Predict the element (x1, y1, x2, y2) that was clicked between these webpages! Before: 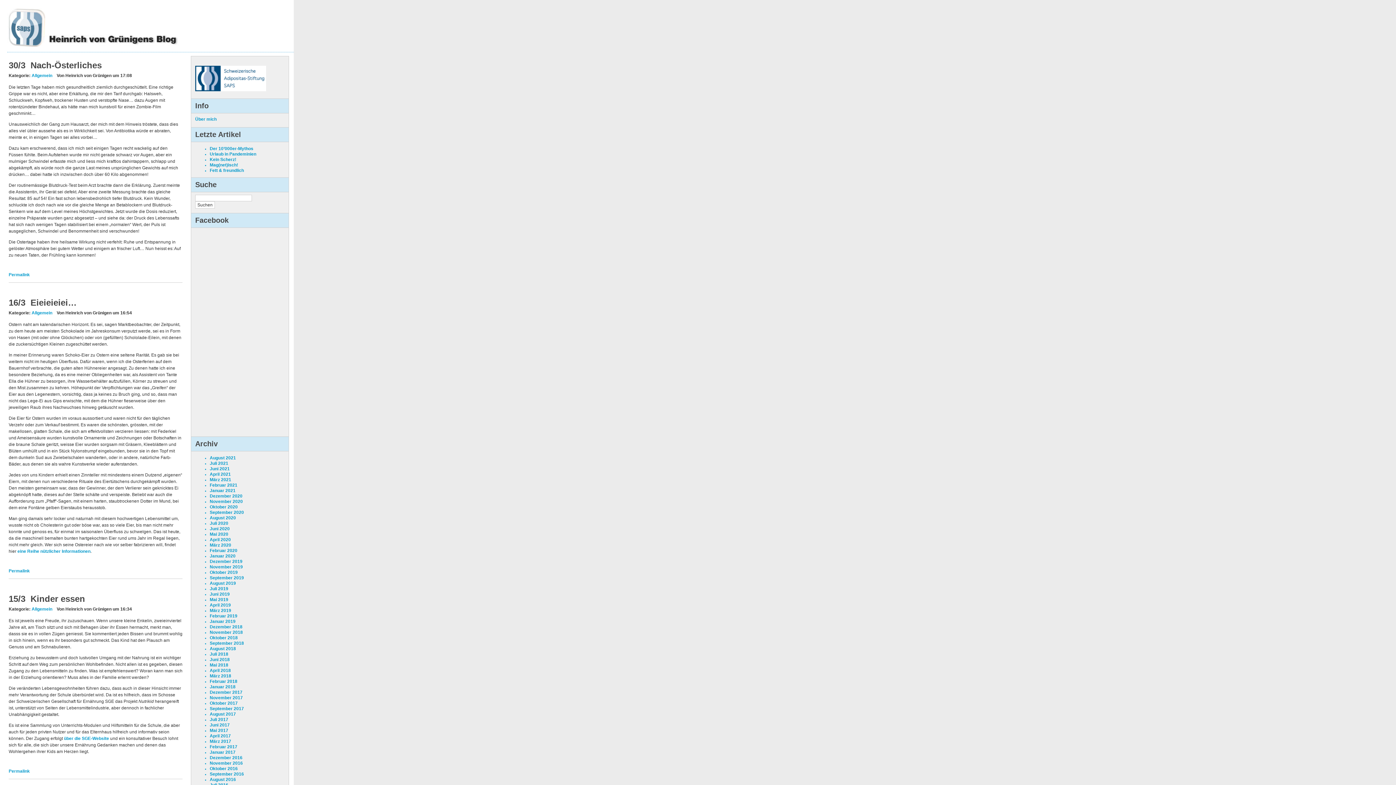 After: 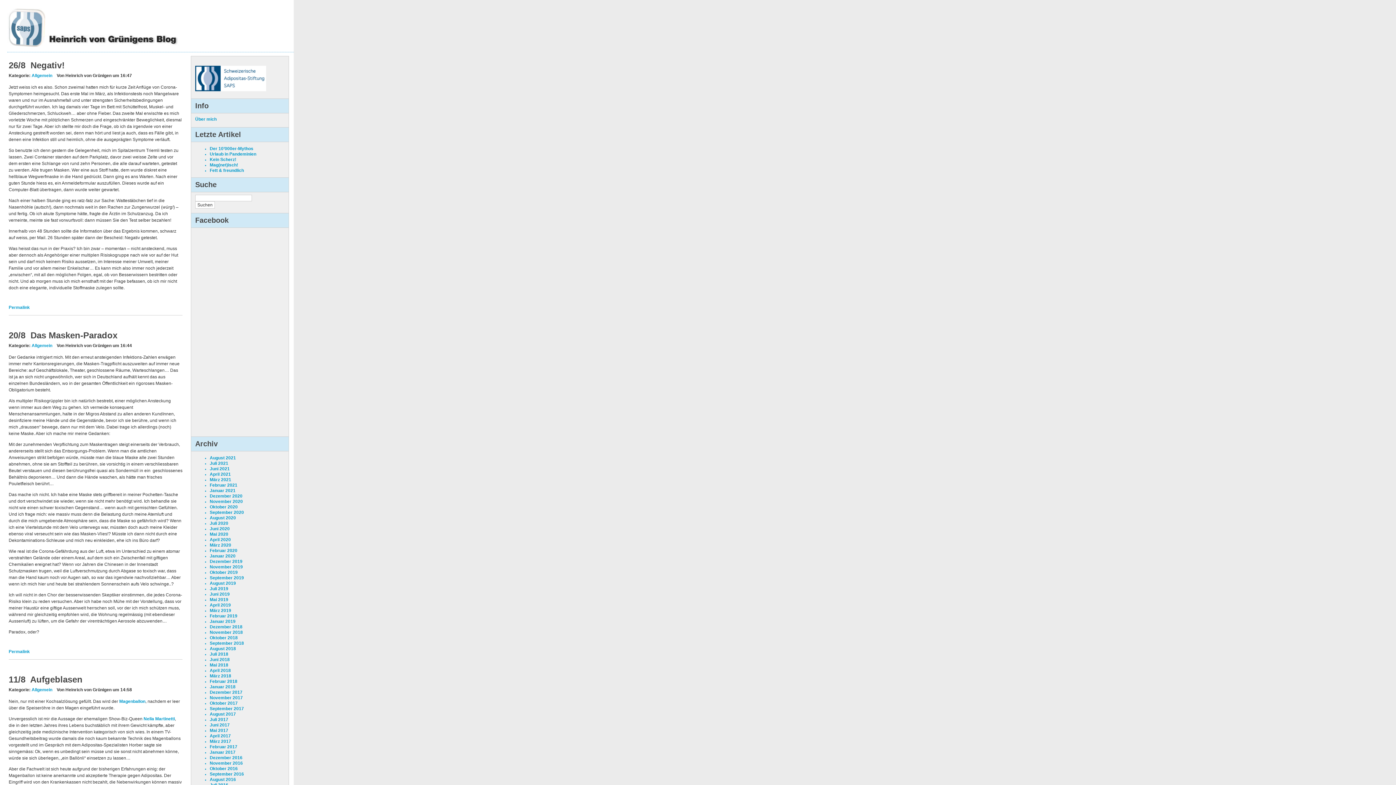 Action: label: August 2020 bbox: (209, 515, 236, 520)